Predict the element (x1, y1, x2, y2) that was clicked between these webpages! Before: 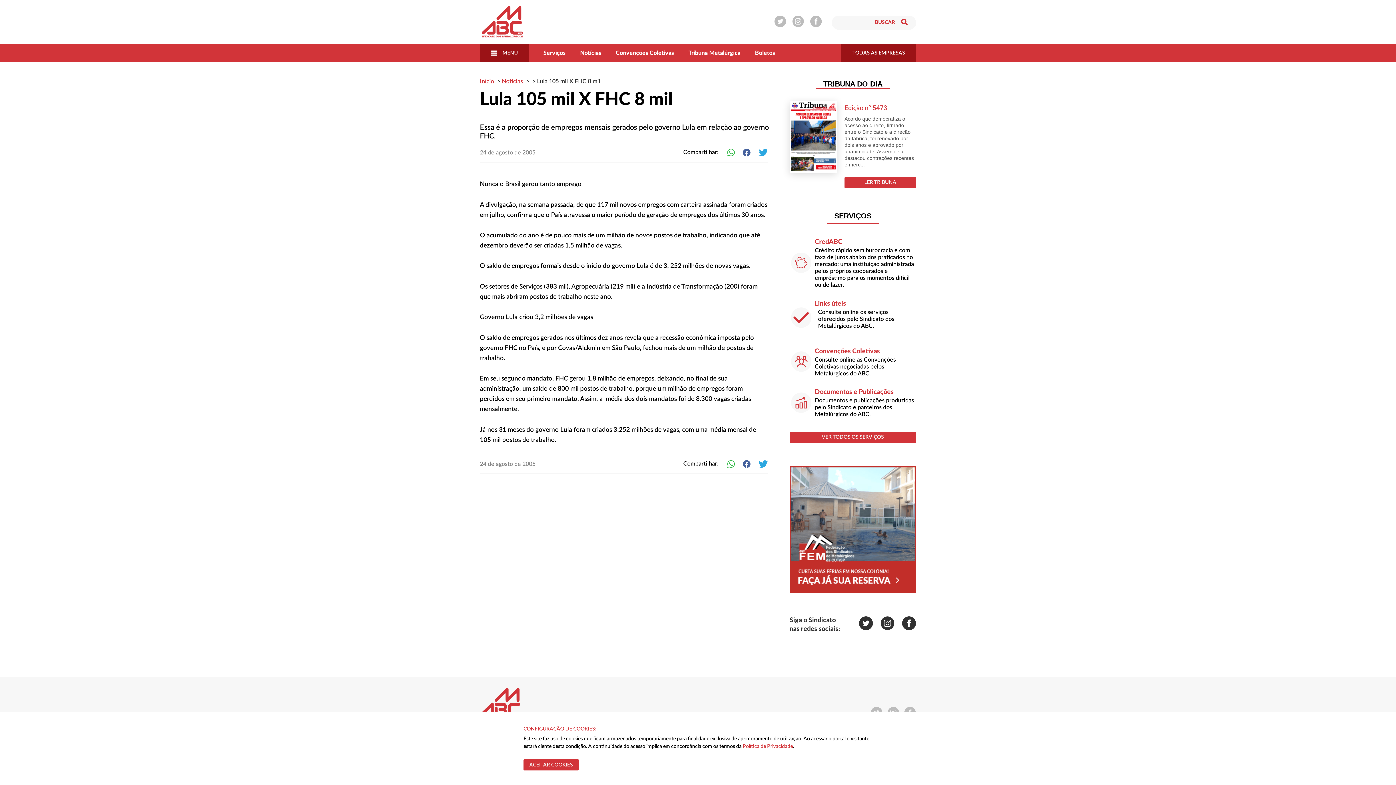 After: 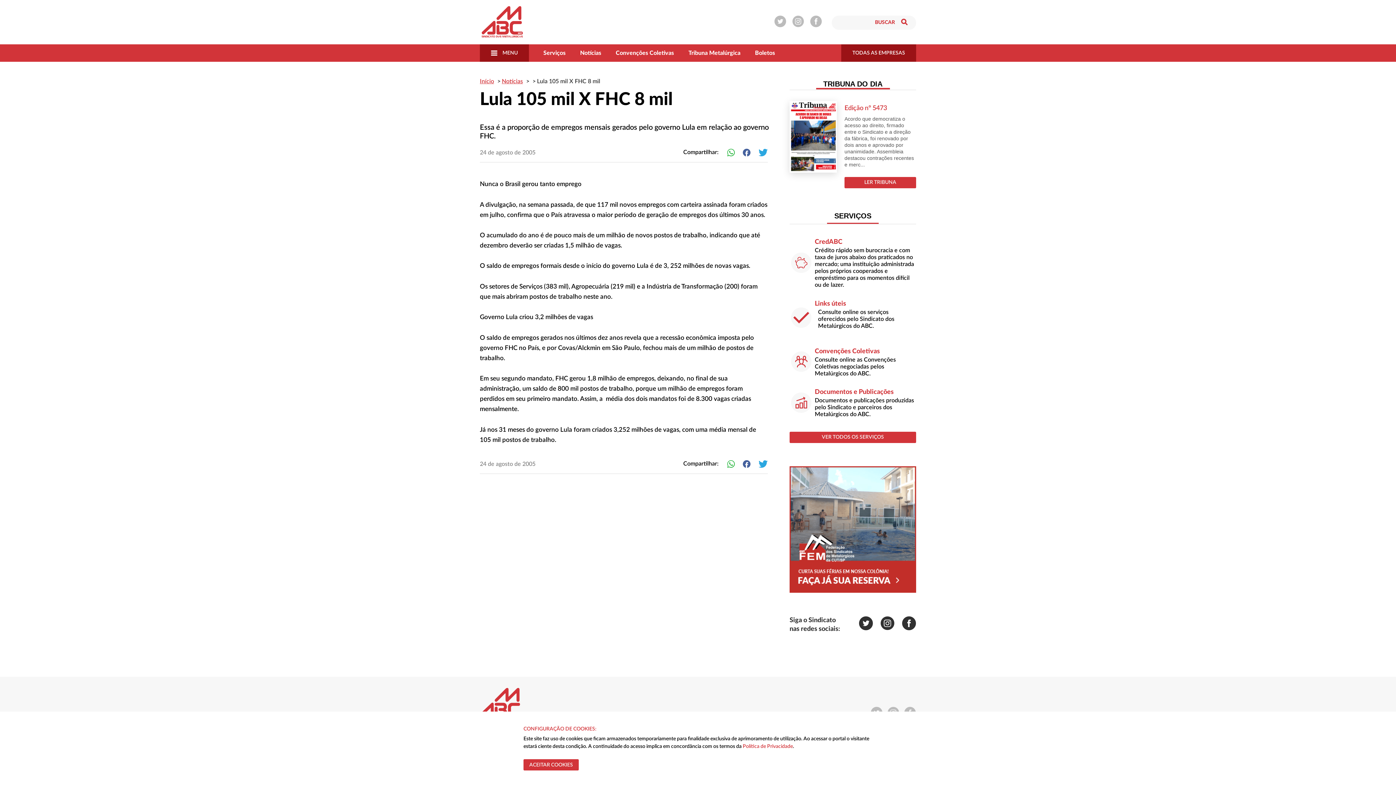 Action: bbox: (774, 16, 786, 28)